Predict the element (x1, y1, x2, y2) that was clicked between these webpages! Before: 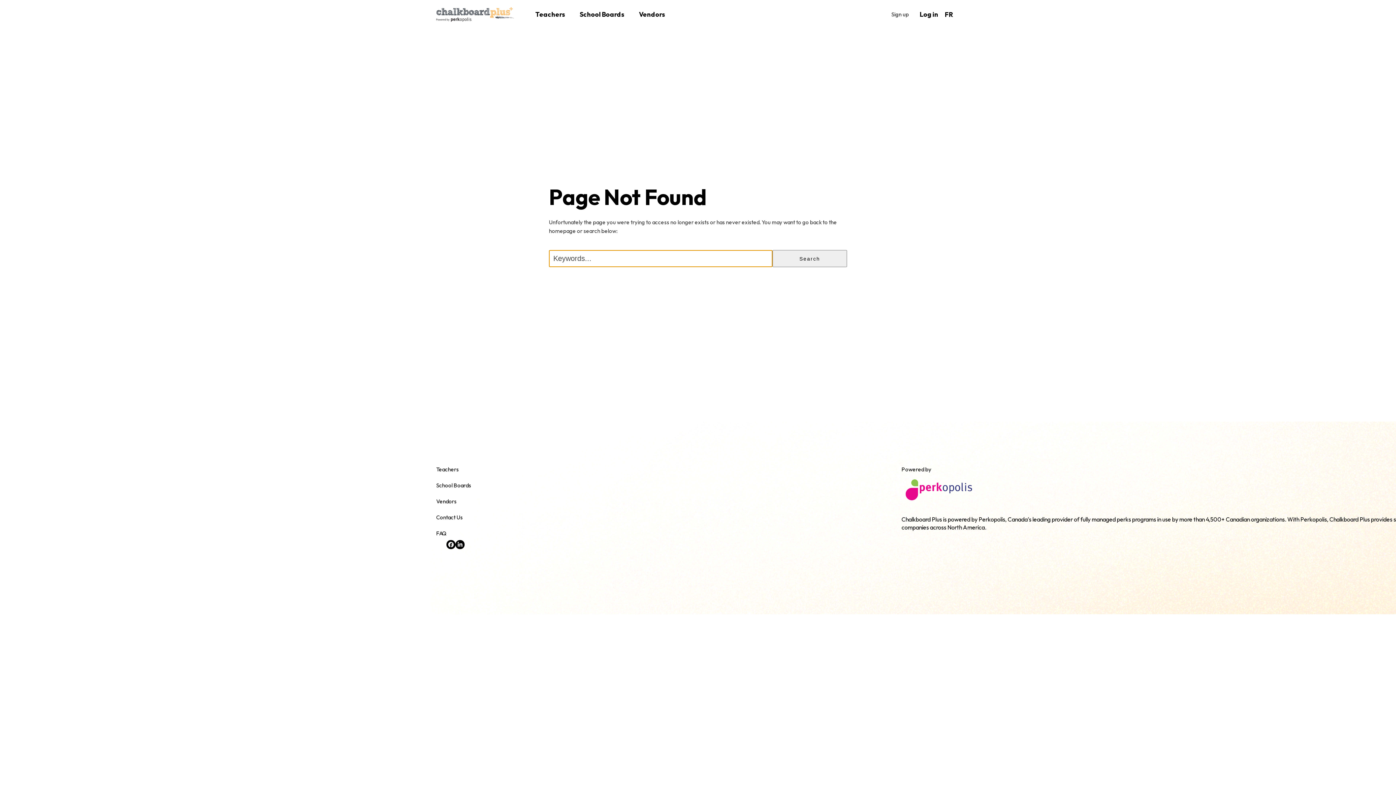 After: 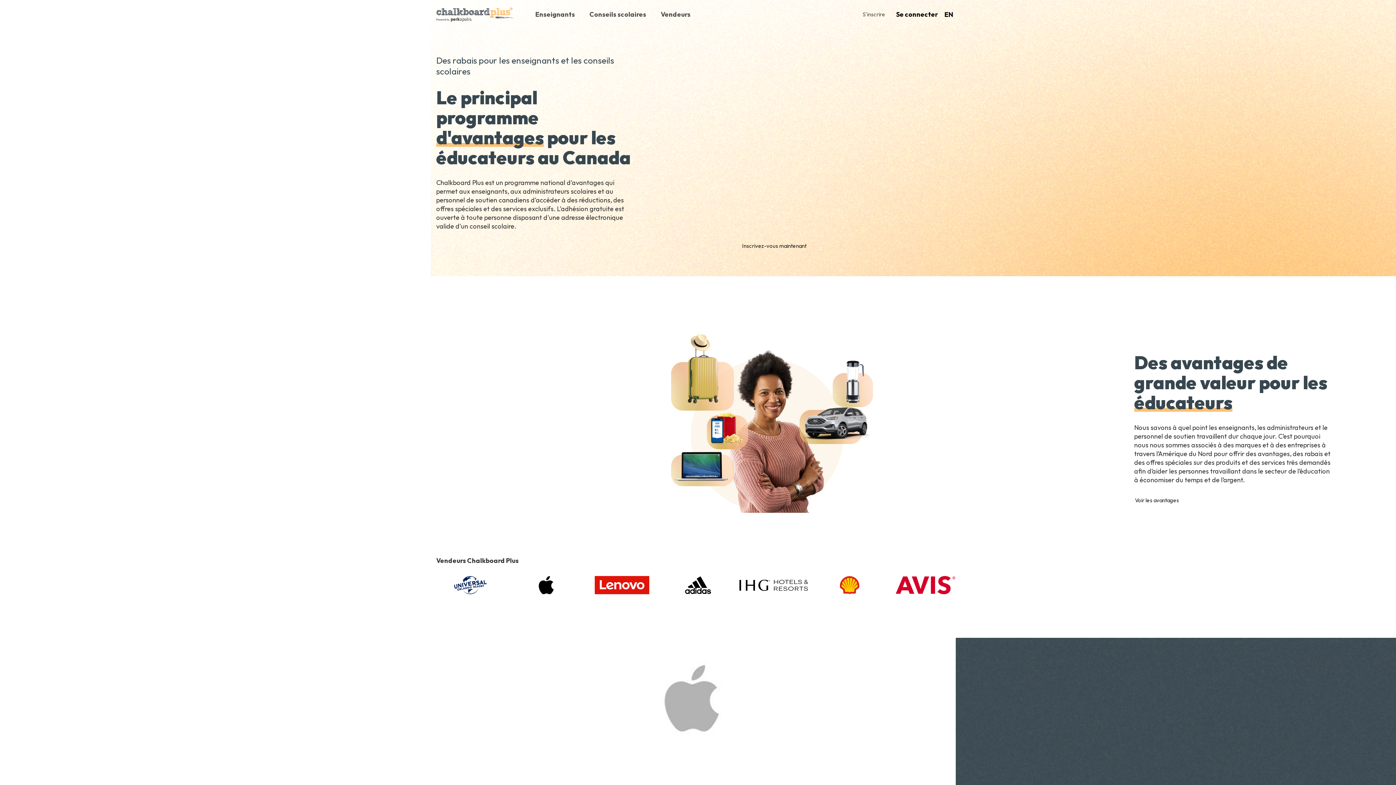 Action: bbox: (941, 8, 957, 20) label: FR